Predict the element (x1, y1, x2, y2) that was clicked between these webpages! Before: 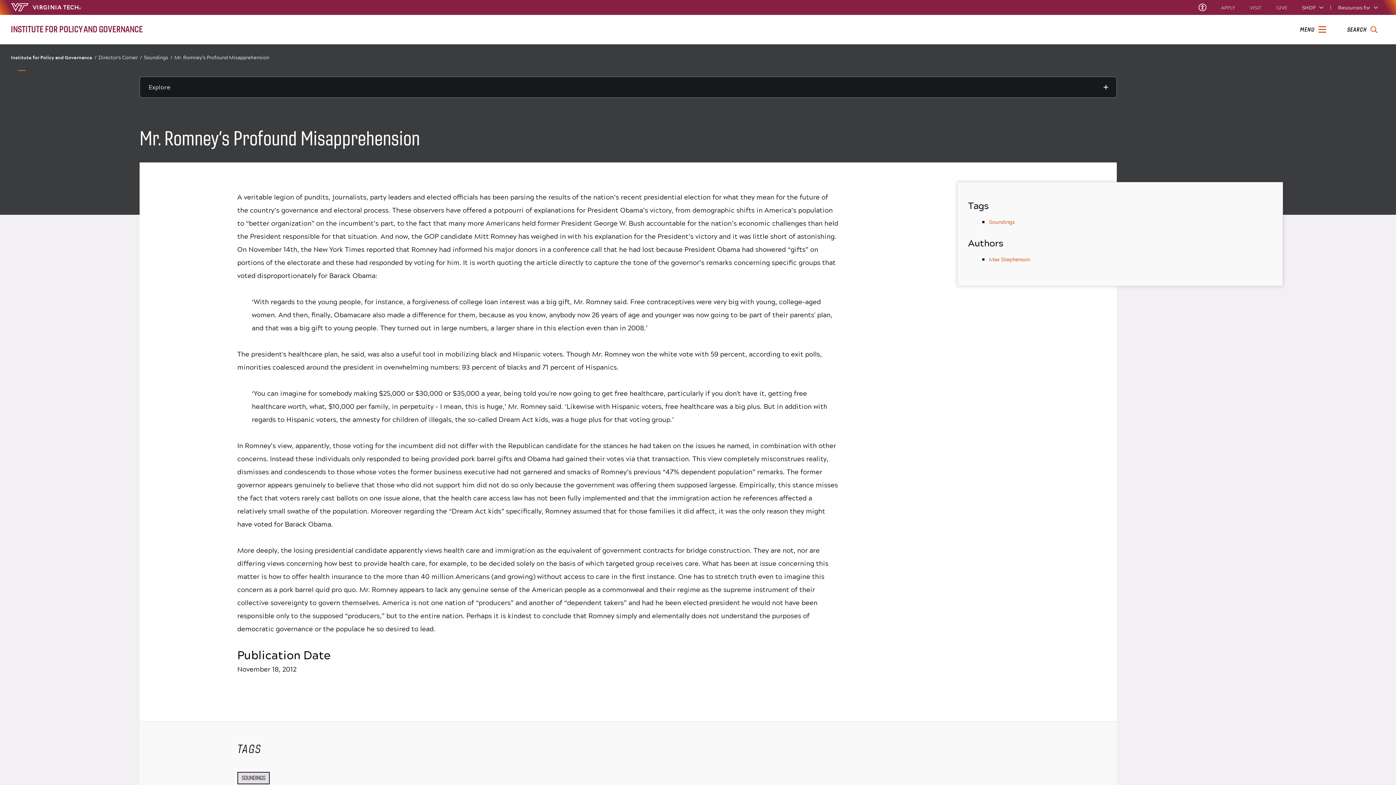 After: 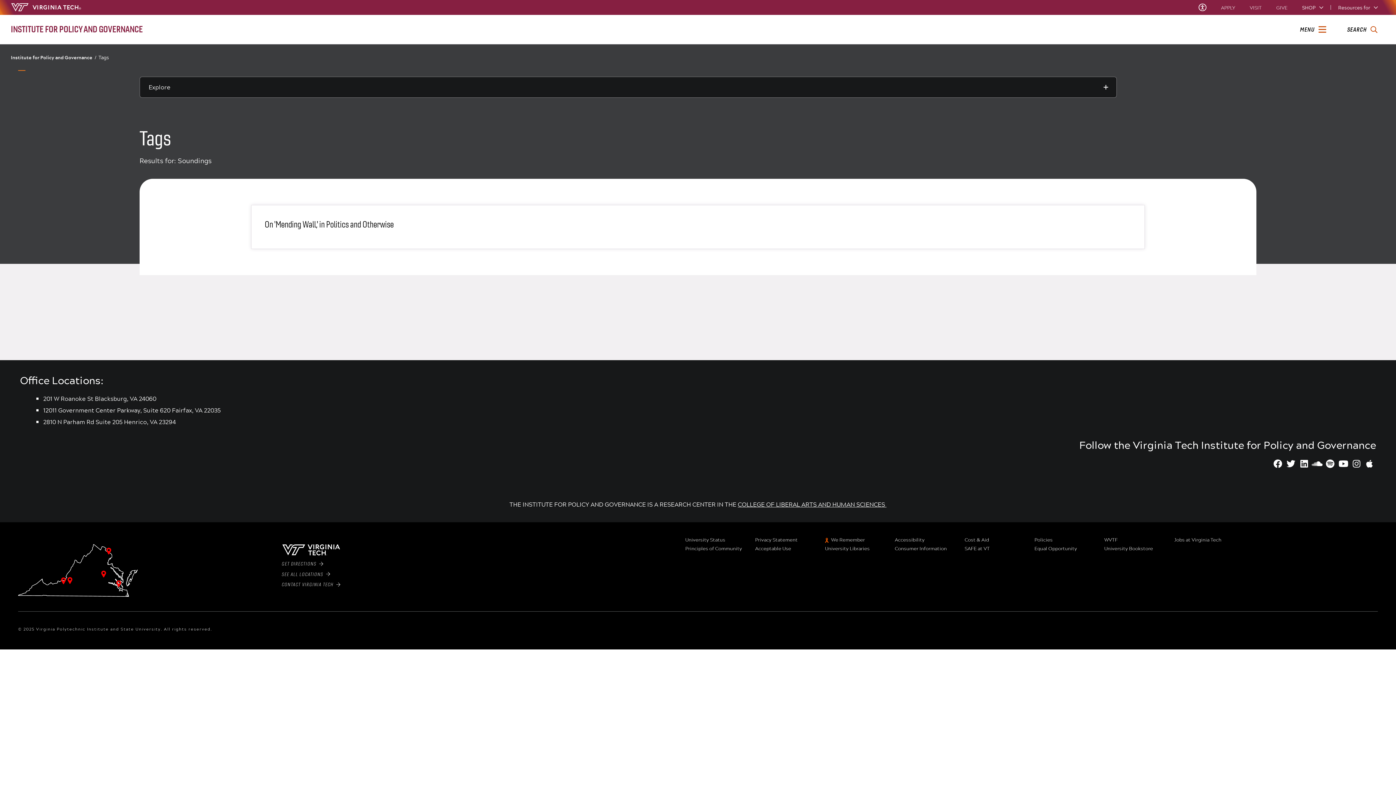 Action: label: SOUNDINGS bbox: (237, 772, 269, 784)